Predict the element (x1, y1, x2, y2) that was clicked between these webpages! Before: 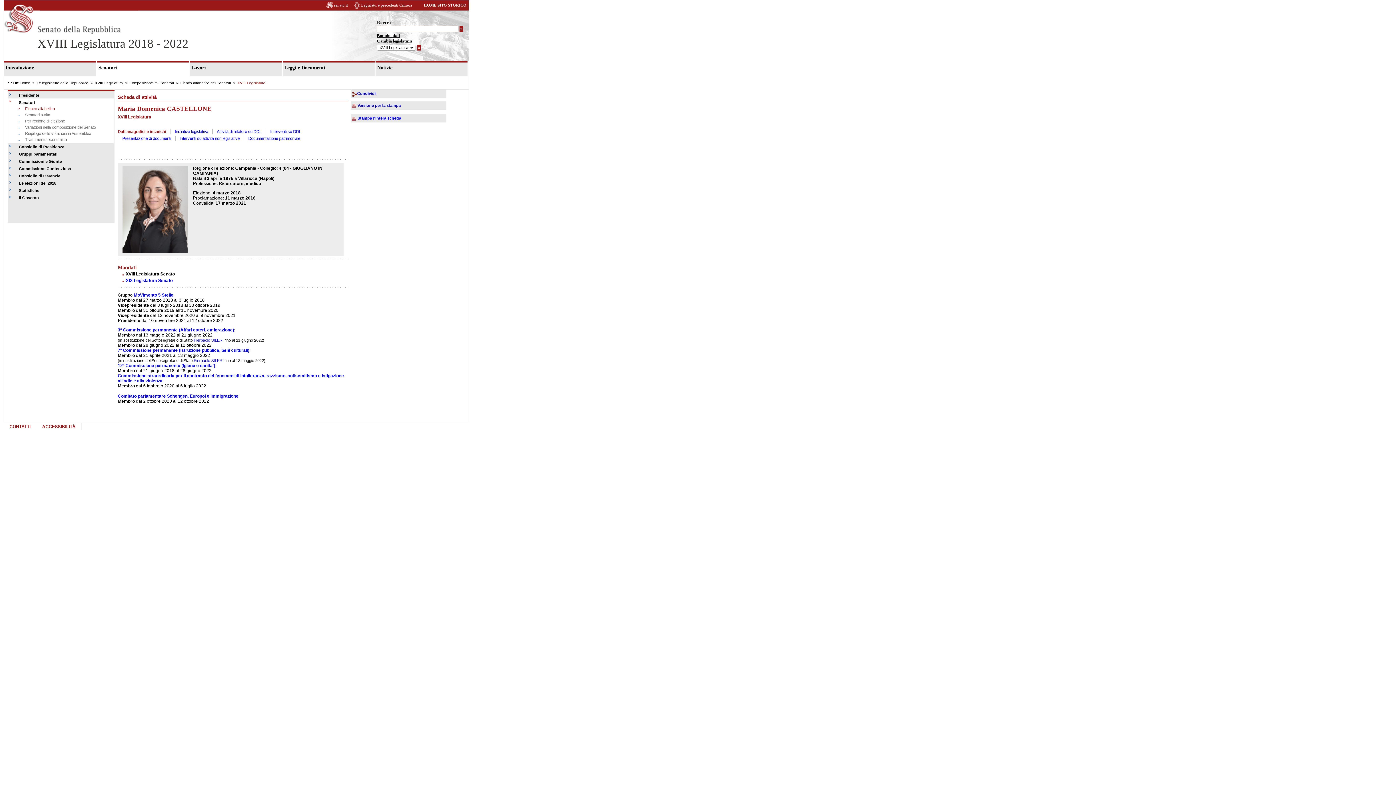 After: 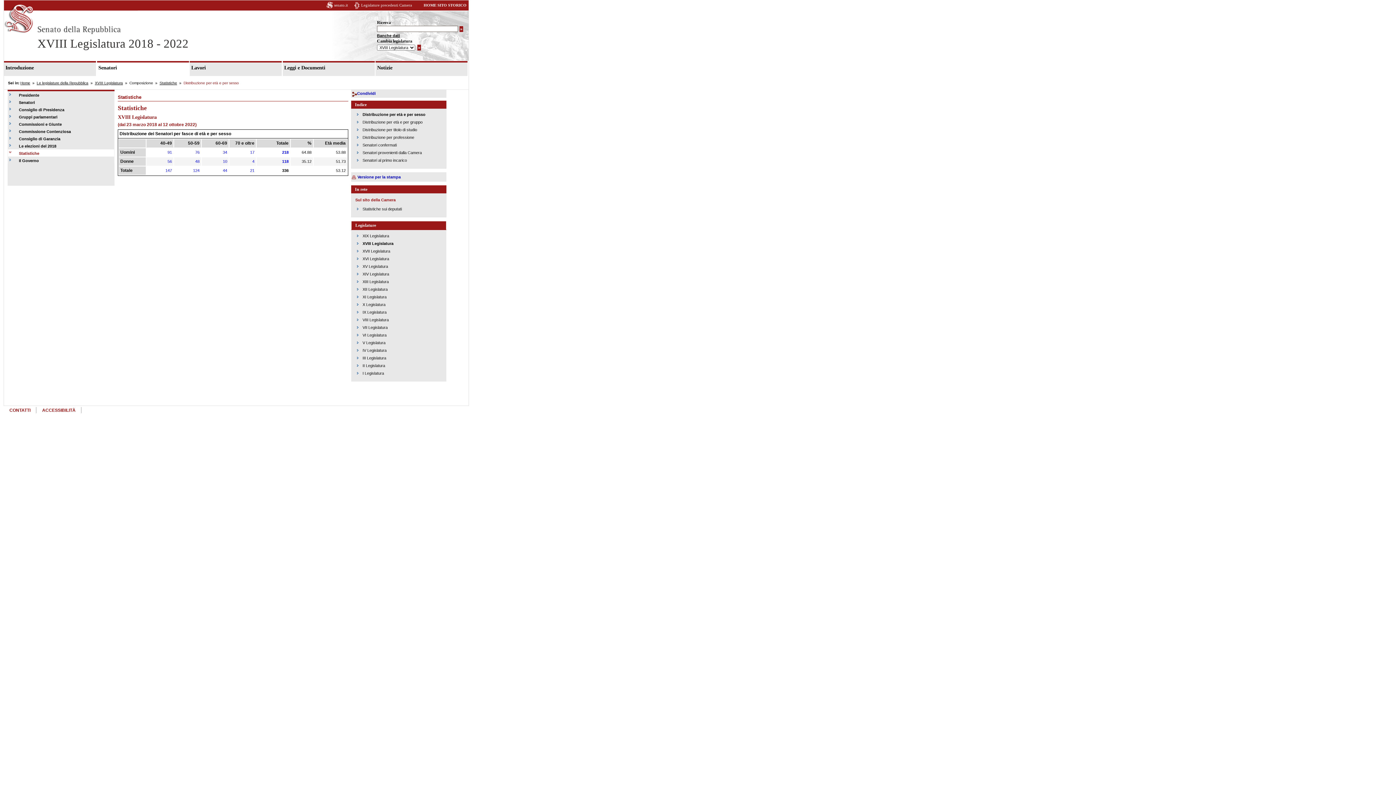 Action: label: Statistiche bbox: (8, 186, 110, 193)